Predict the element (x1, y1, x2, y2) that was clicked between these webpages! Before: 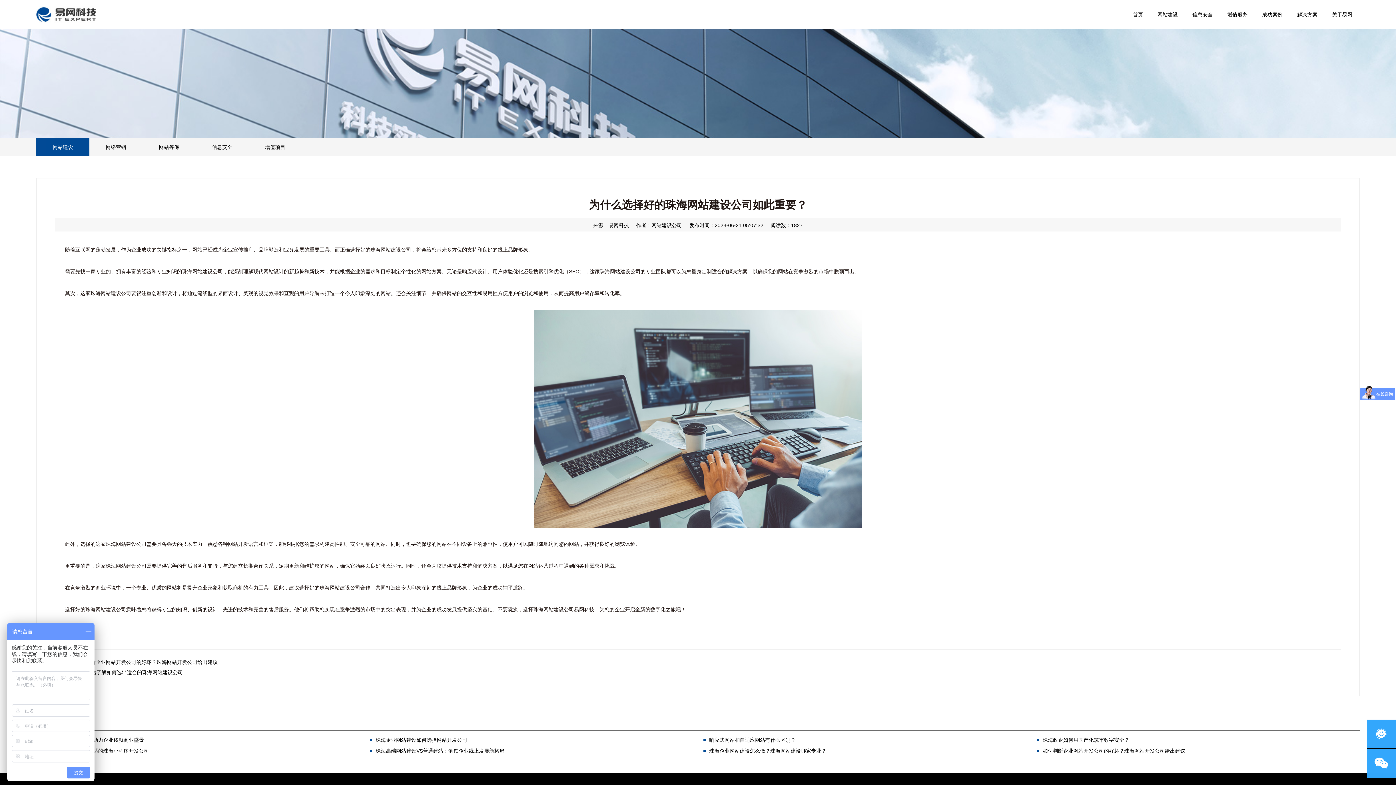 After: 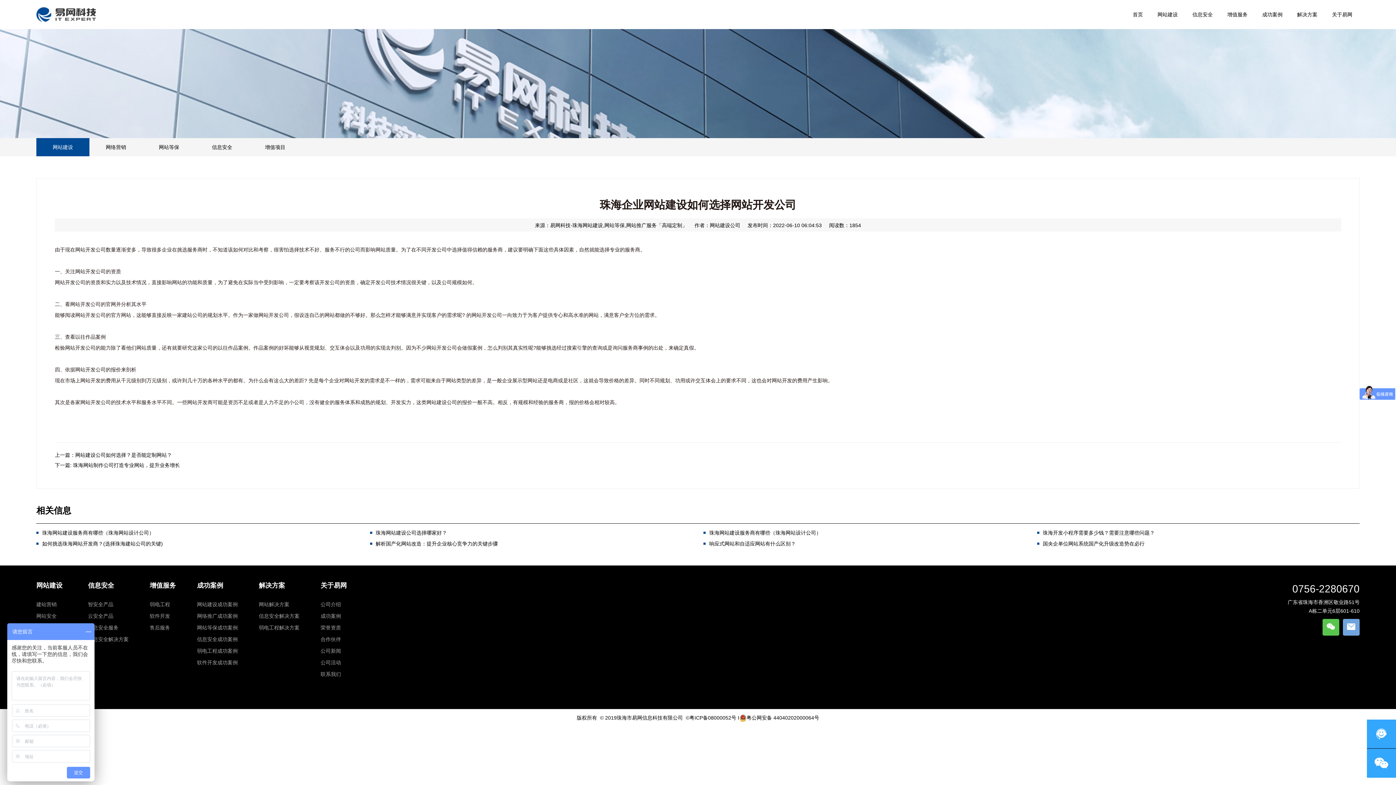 Action: label: 珠海企业网站建设如何选择网站开发公司 bbox: (375, 737, 467, 743)